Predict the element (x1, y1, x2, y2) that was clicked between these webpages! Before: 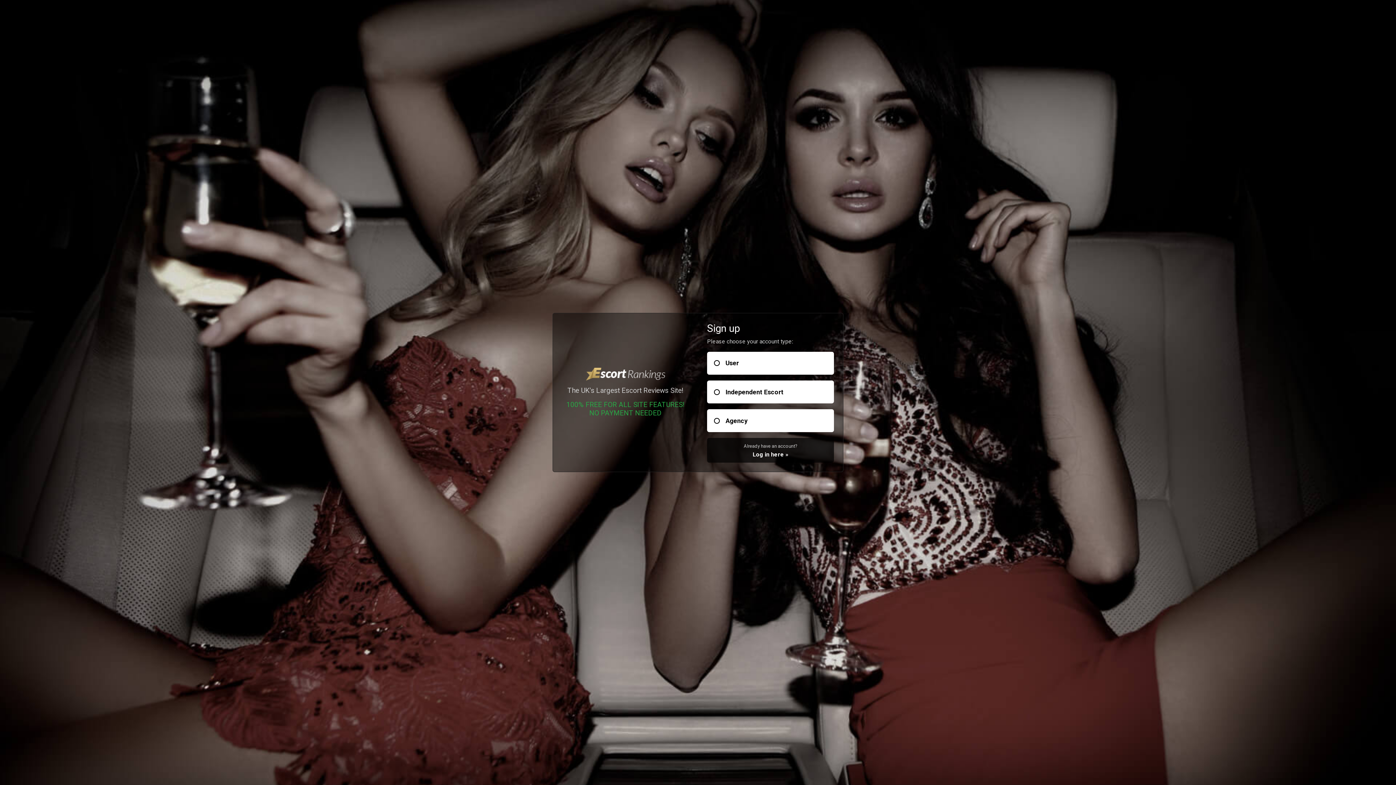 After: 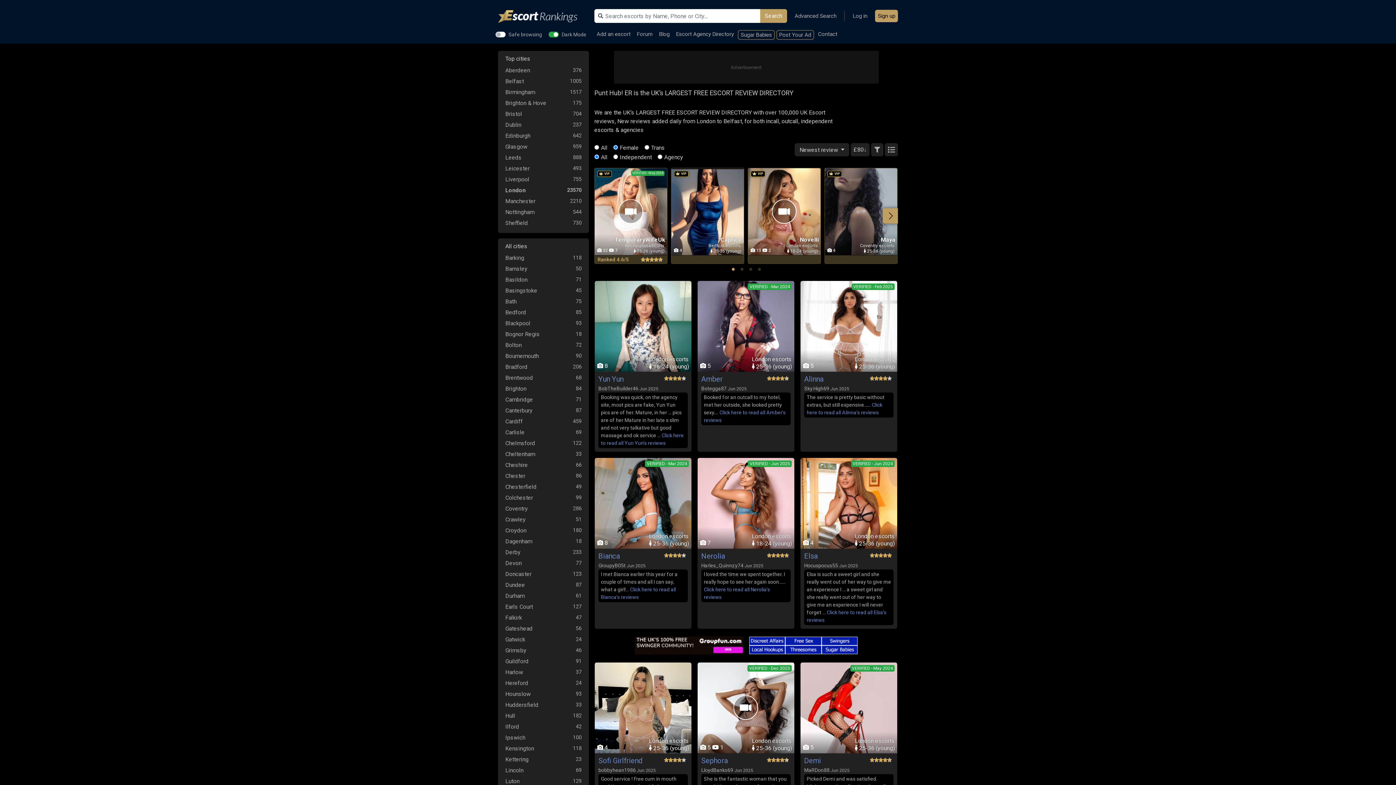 Action: bbox: (586, 368, 665, 380)